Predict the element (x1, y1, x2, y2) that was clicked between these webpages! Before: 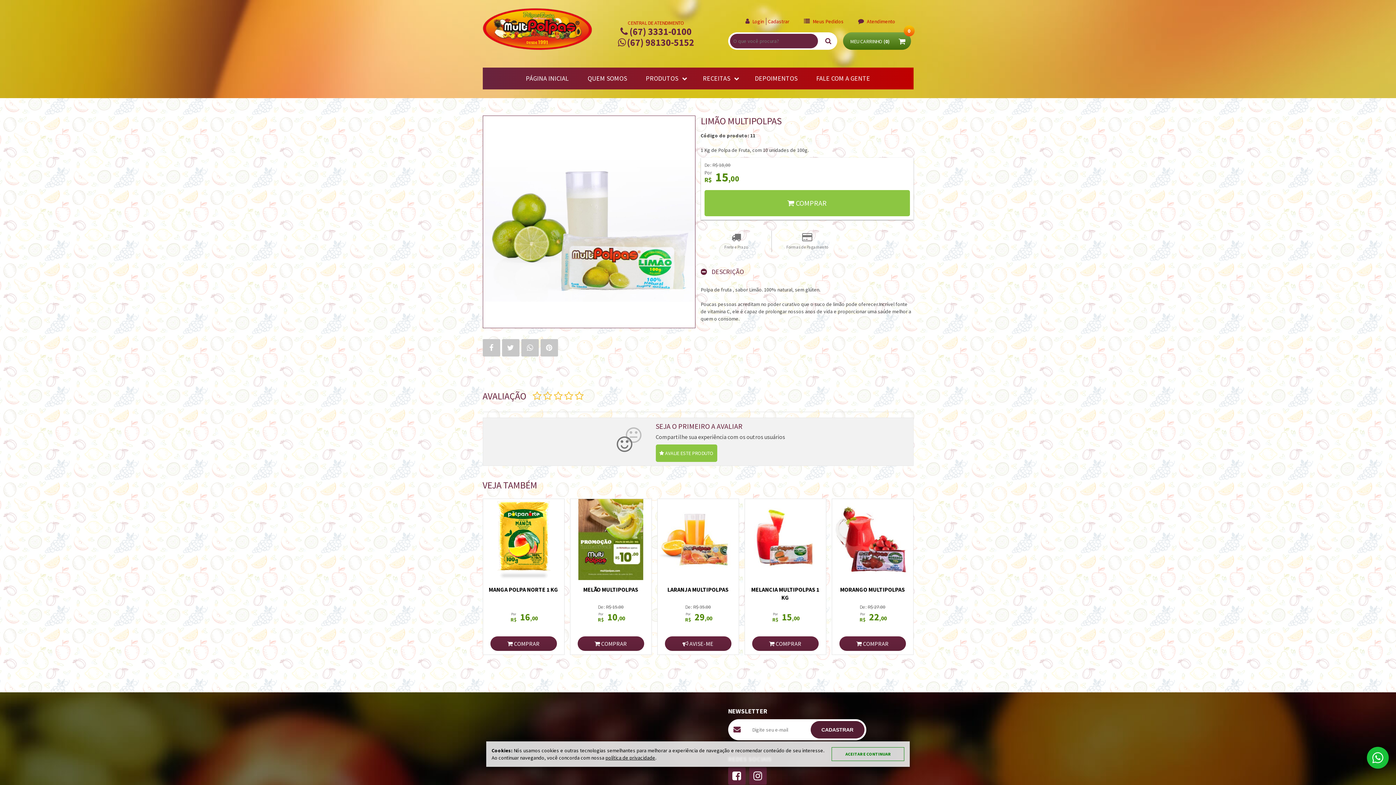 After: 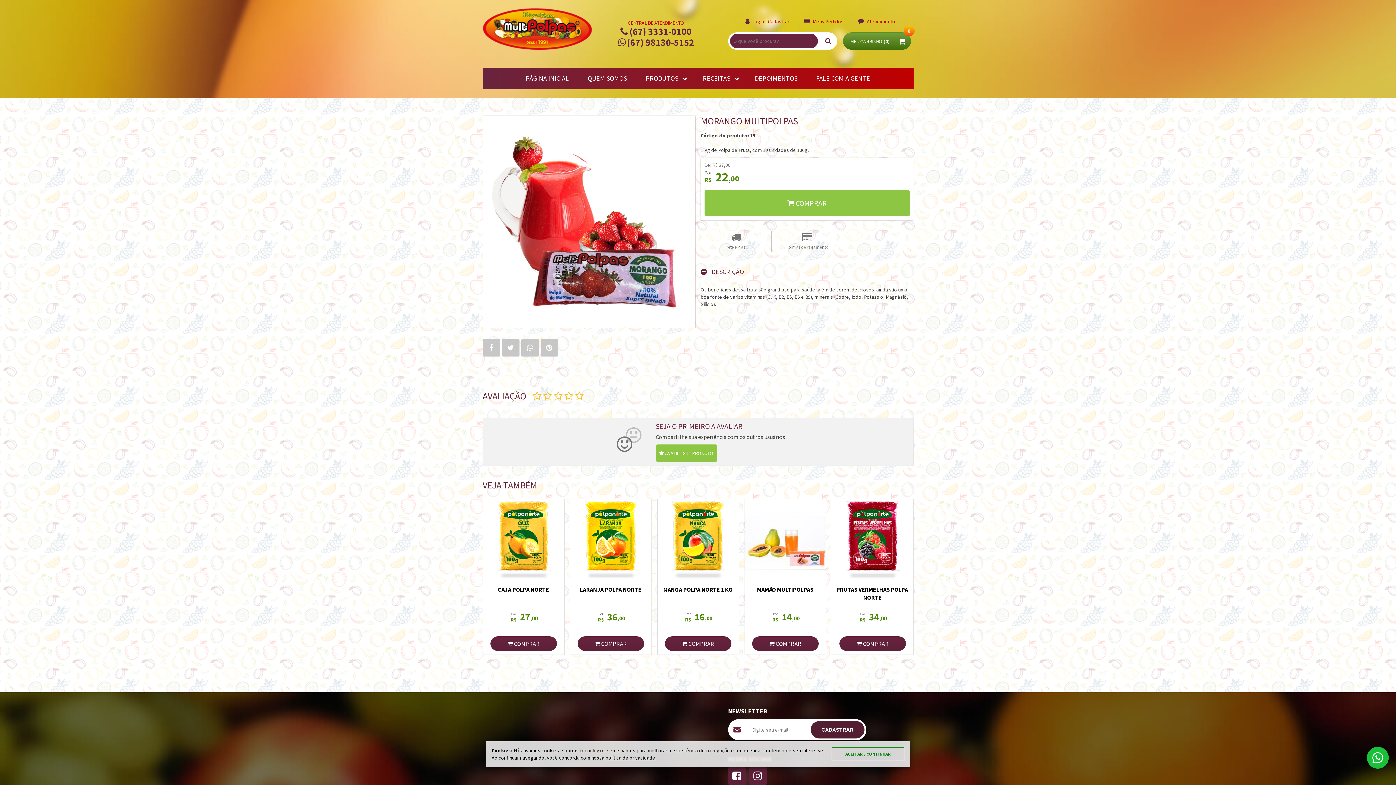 Action: bbox: (832, 499, 913, 580)